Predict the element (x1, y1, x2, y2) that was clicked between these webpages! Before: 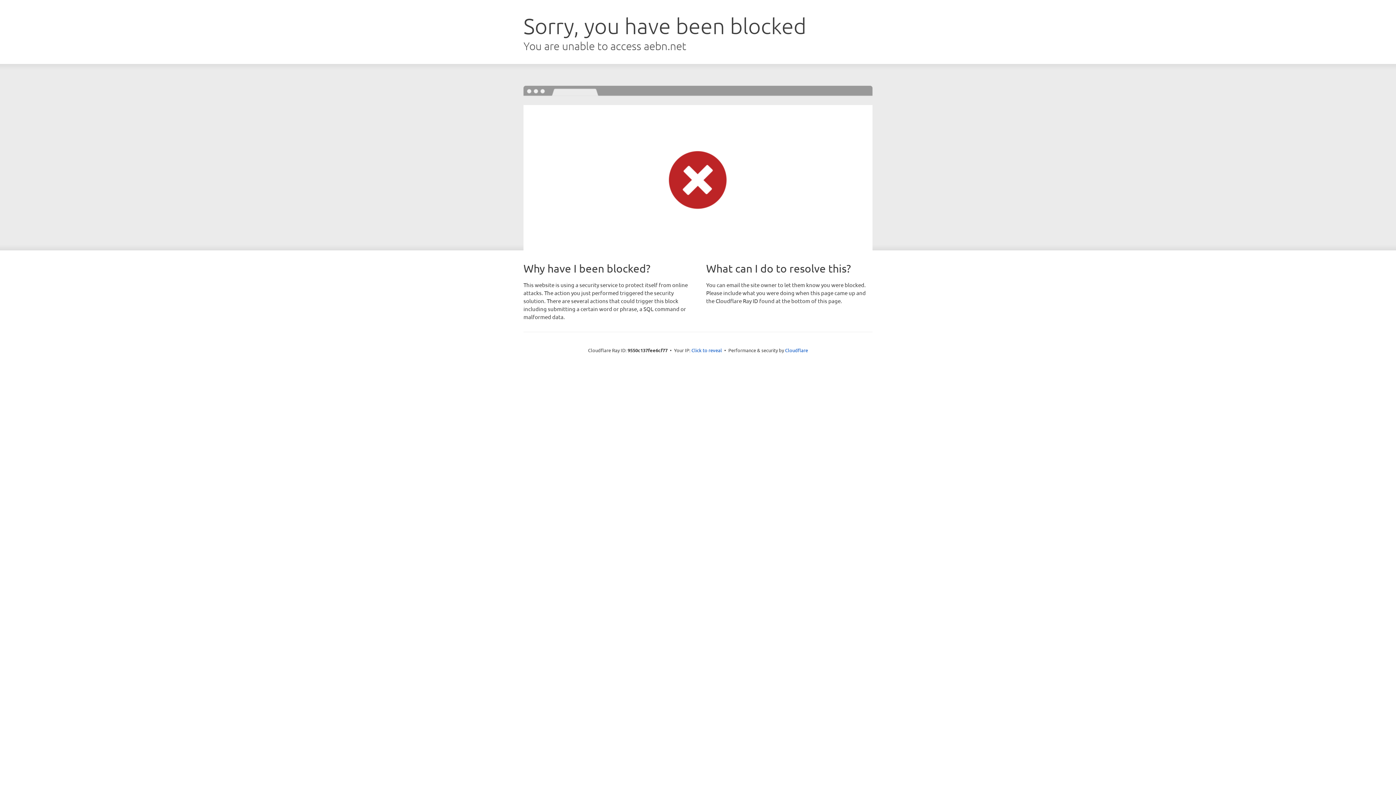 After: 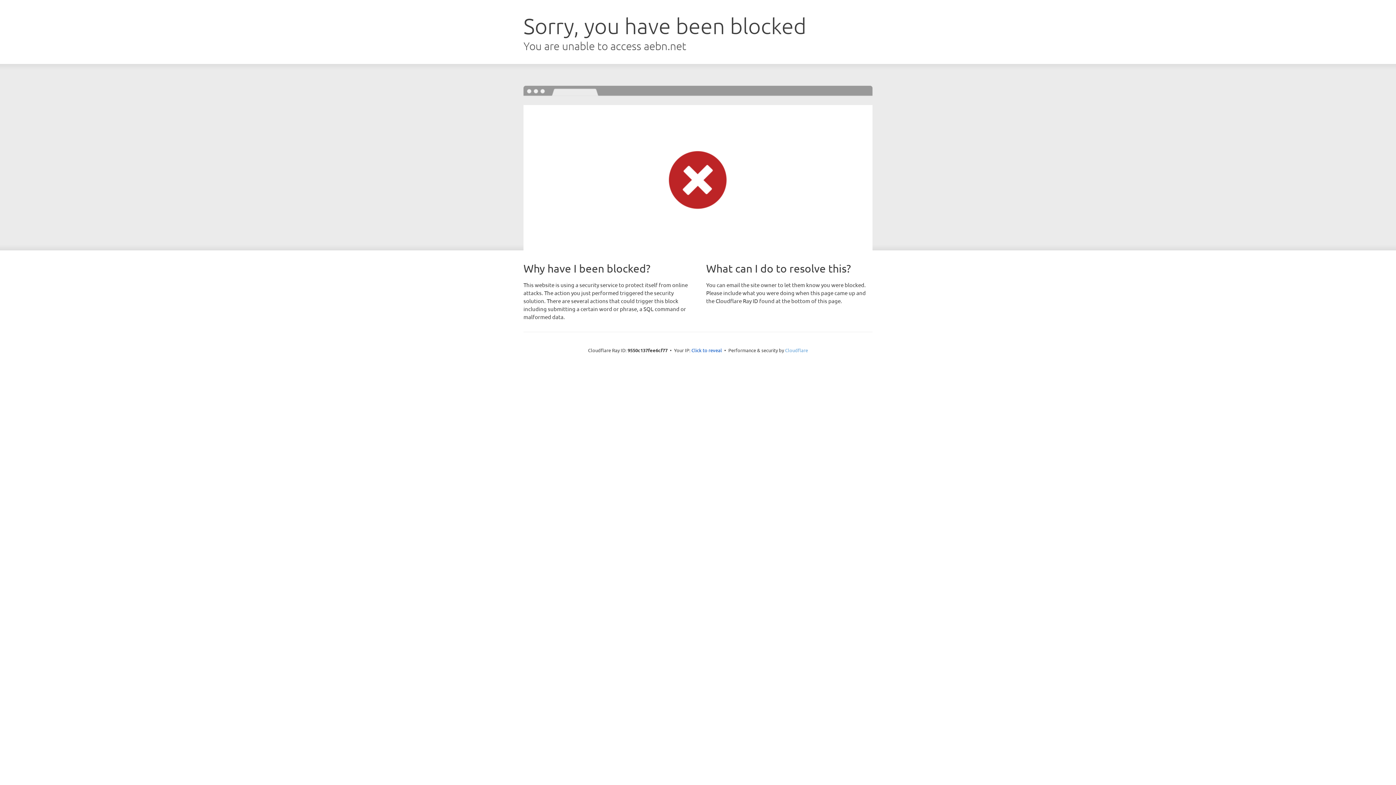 Action: bbox: (785, 347, 808, 353) label: Cloudflare